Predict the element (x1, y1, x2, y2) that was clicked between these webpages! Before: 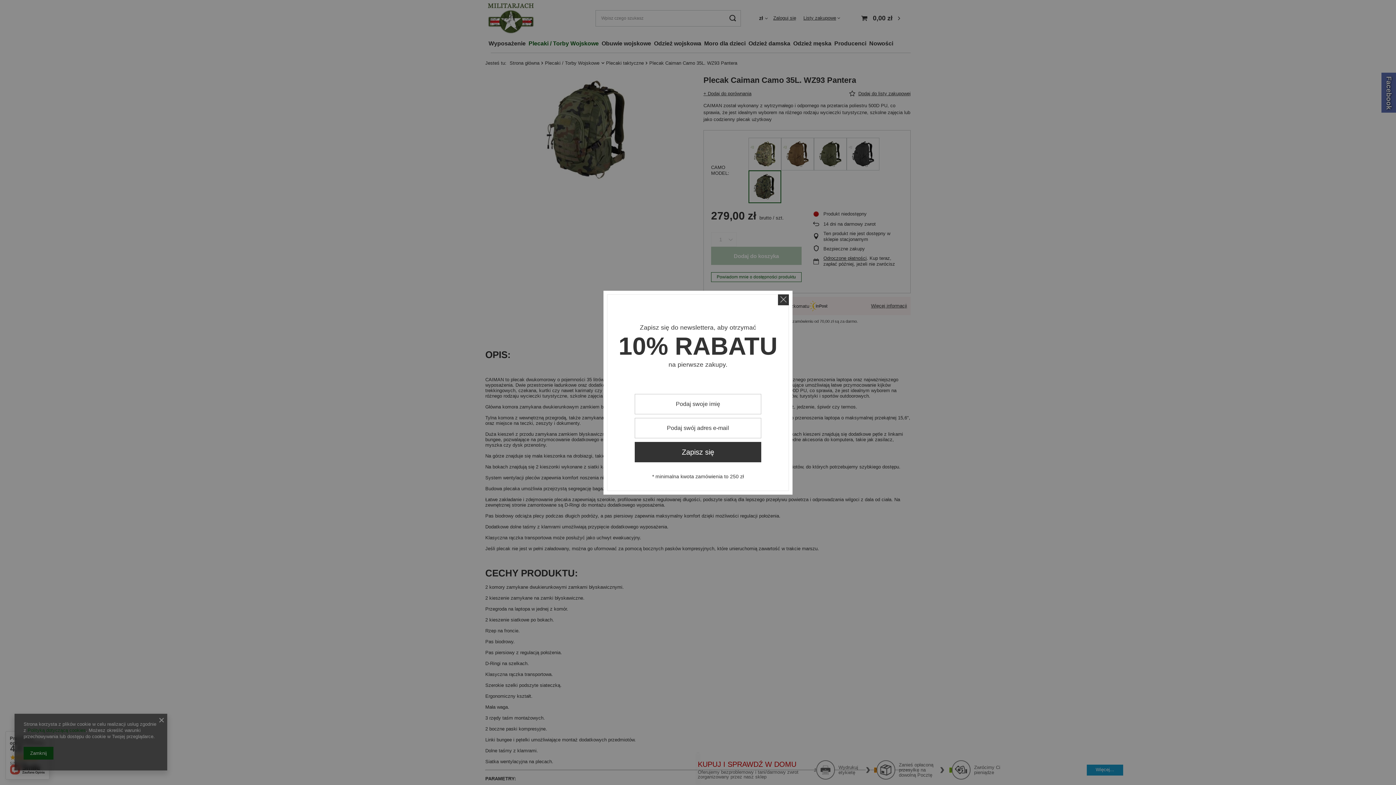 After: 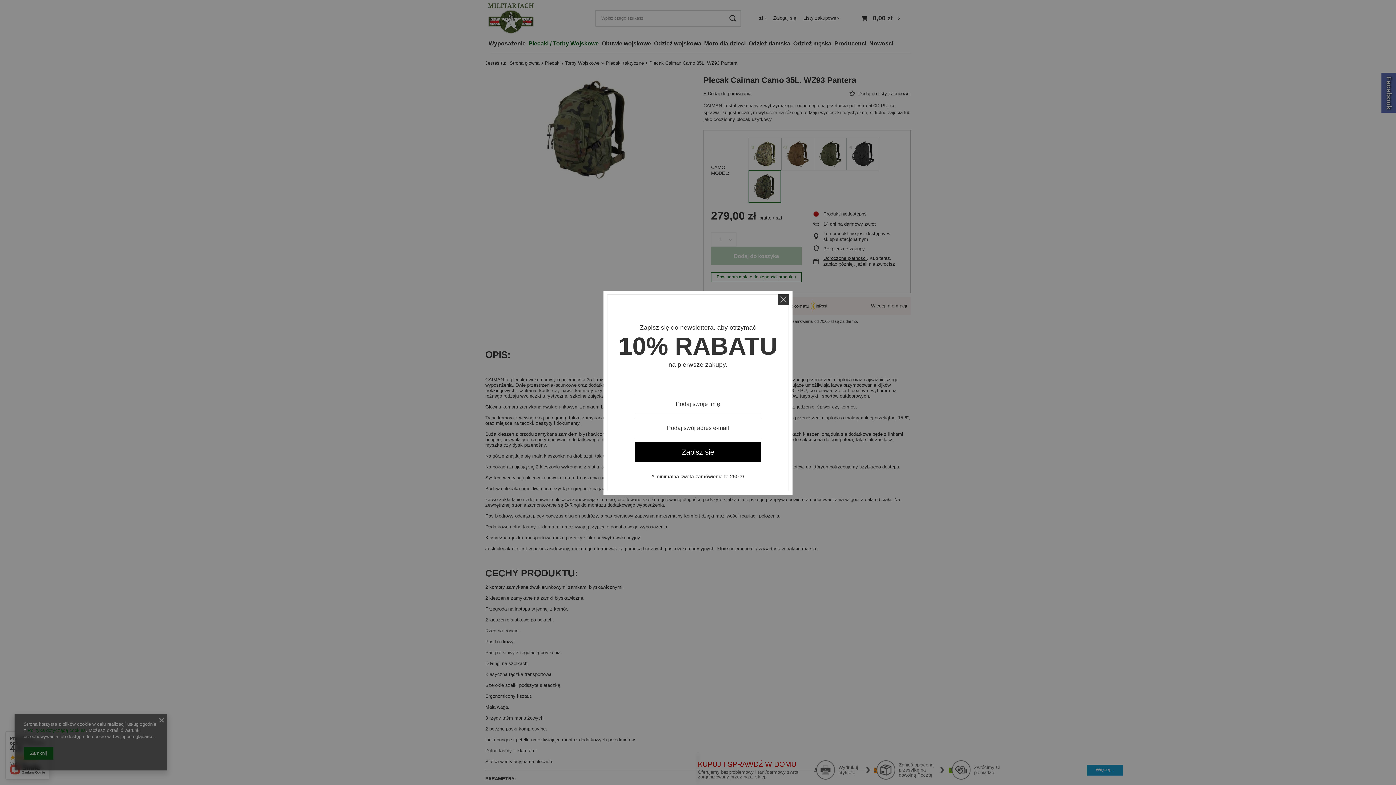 Action: label: Zapisz się bbox: (634, 442, 761, 462)